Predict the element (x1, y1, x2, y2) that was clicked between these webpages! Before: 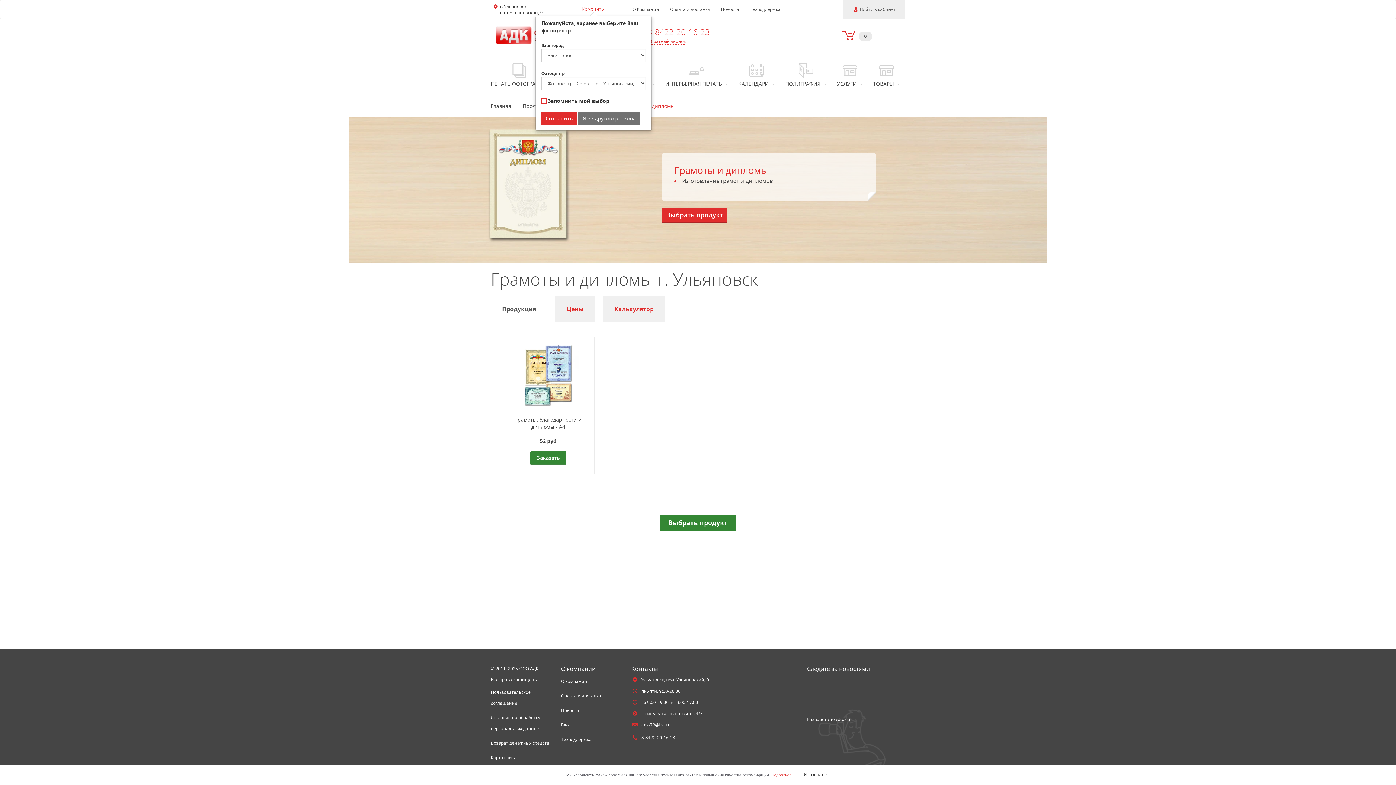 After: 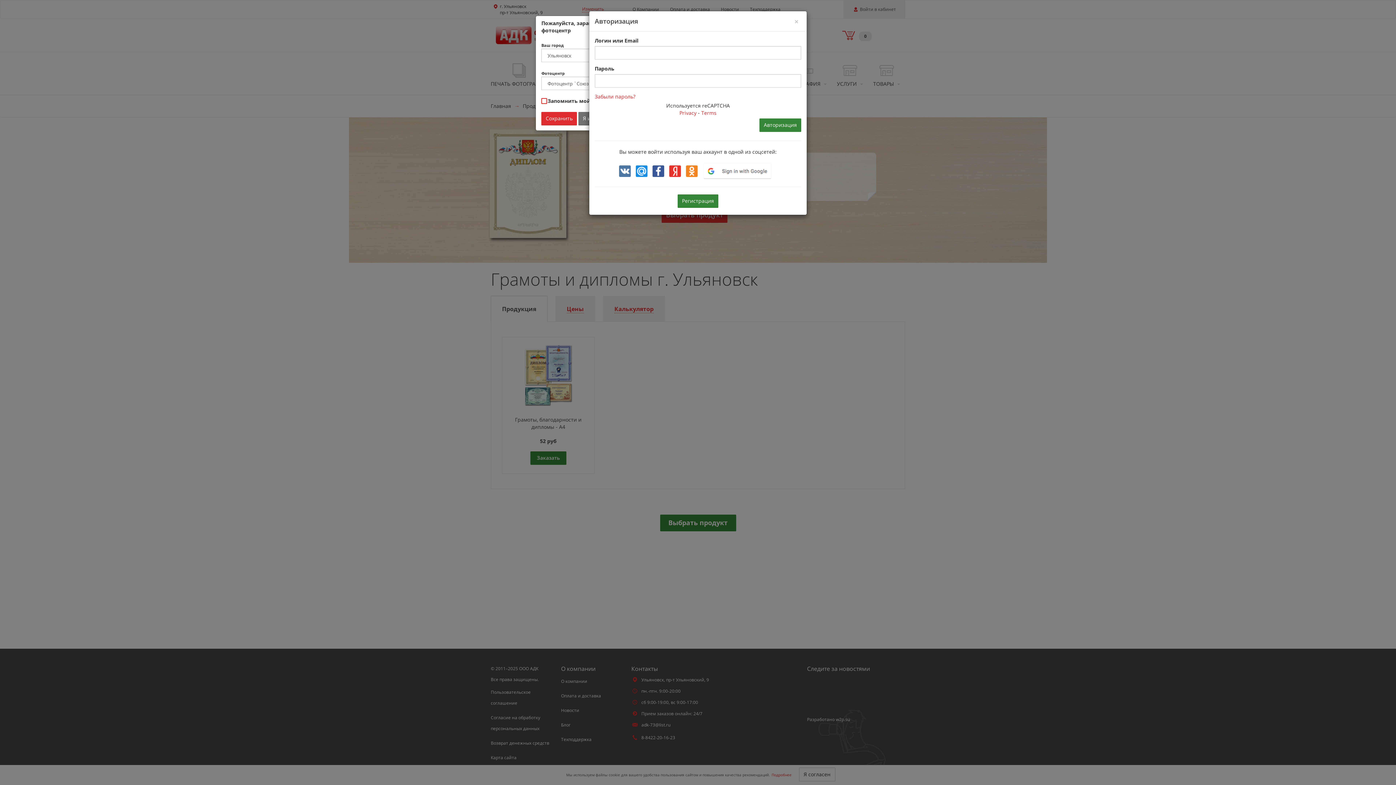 Action: bbox: (843, 0, 905, 18) label:  Войти в кабинет